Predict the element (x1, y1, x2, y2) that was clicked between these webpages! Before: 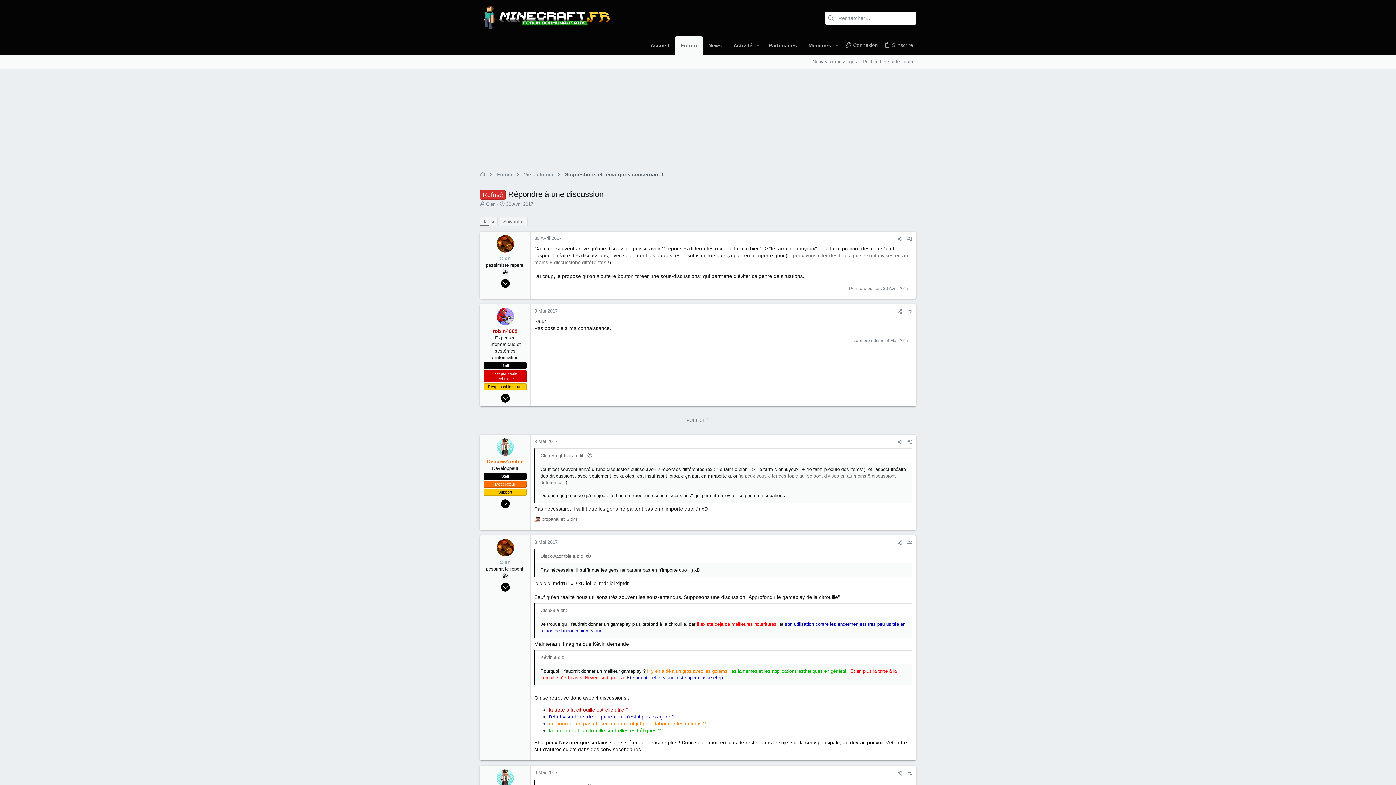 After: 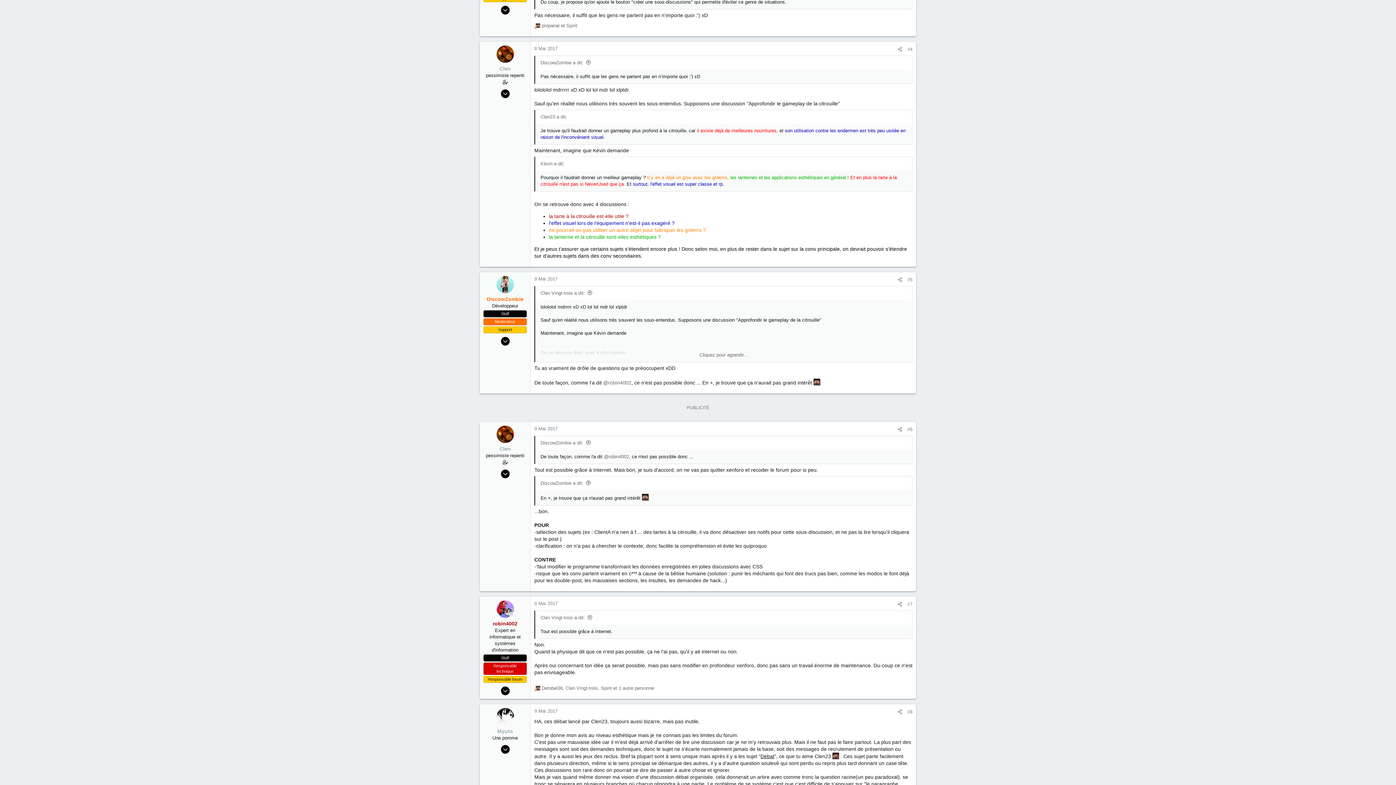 Action: bbox: (907, 540, 912, 545) label: #4